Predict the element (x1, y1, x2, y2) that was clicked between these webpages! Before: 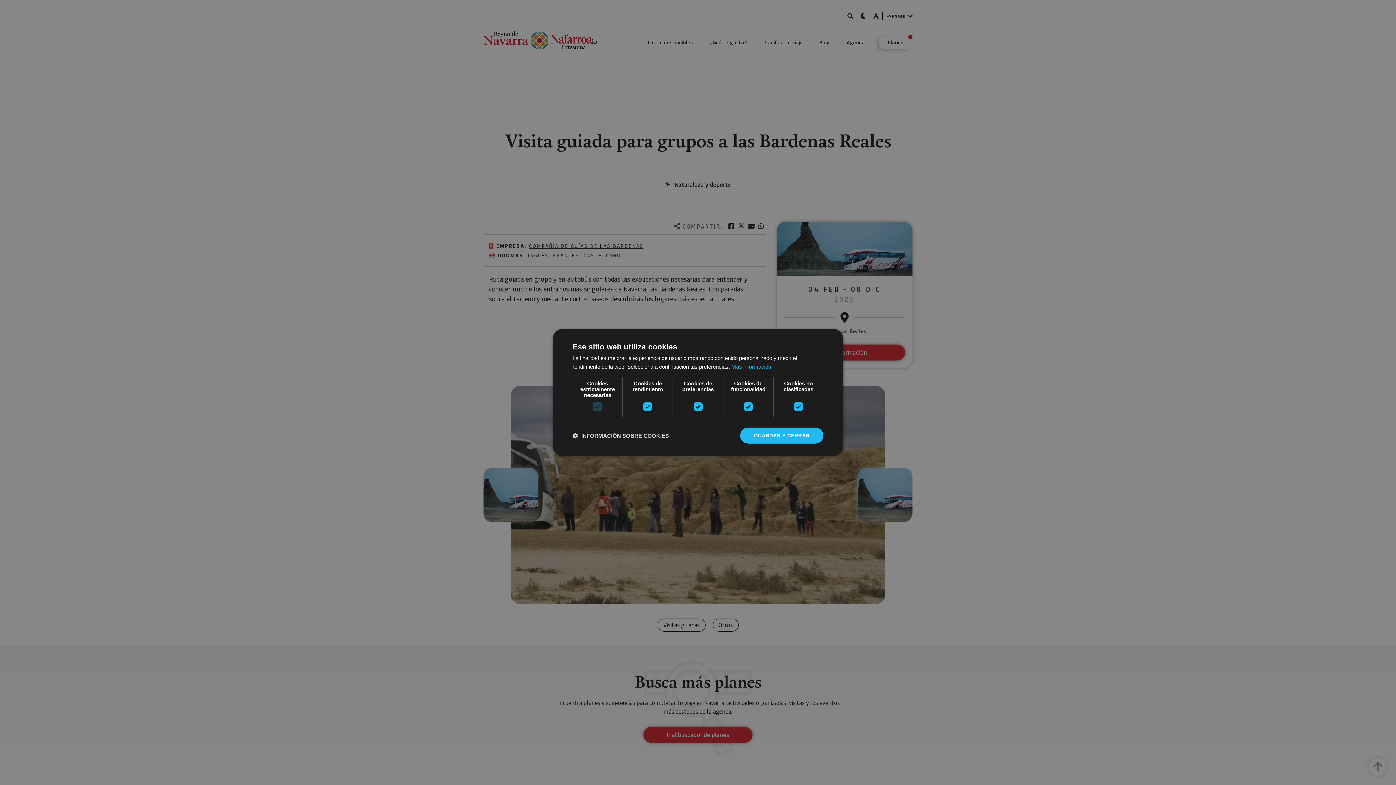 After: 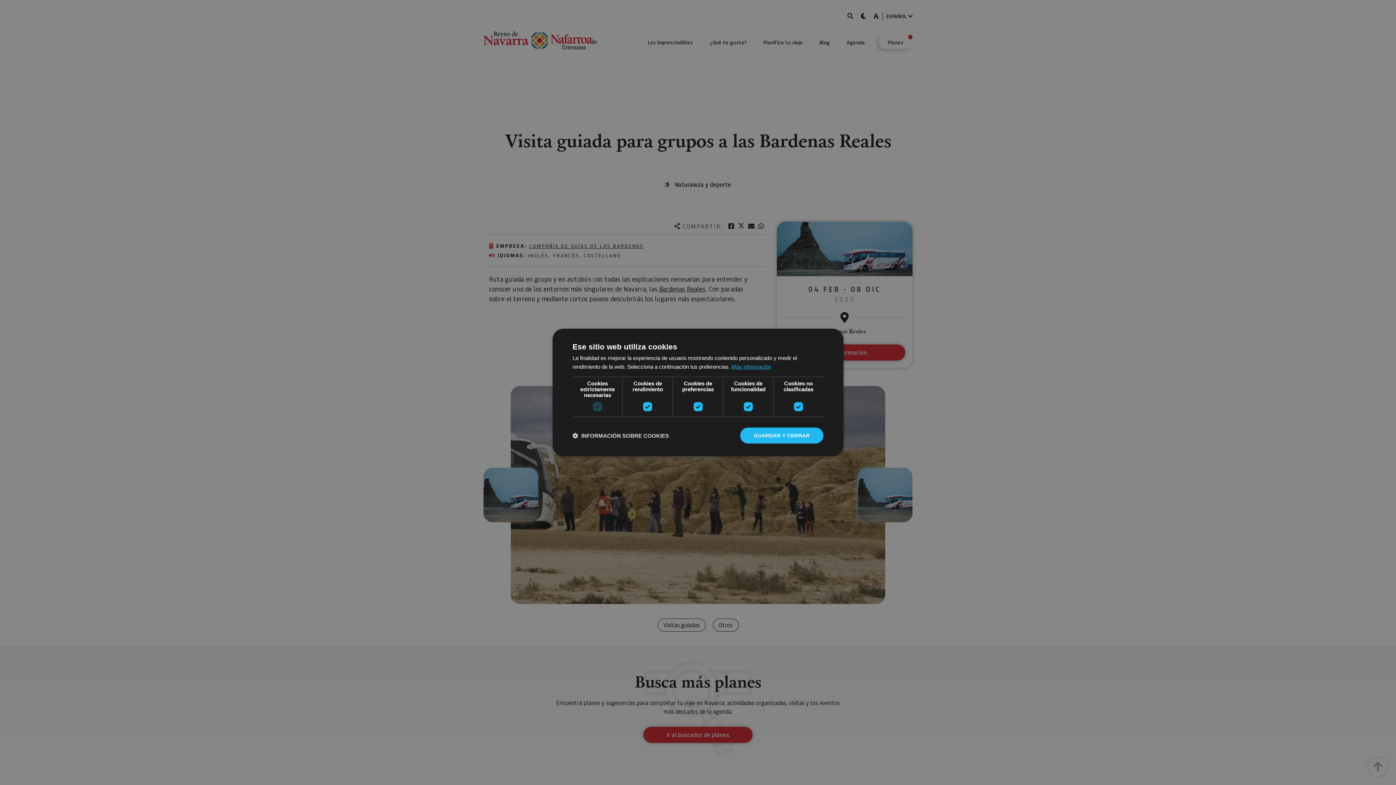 Action: bbox: (731, 363, 771, 370) label: Más información, opens a new window